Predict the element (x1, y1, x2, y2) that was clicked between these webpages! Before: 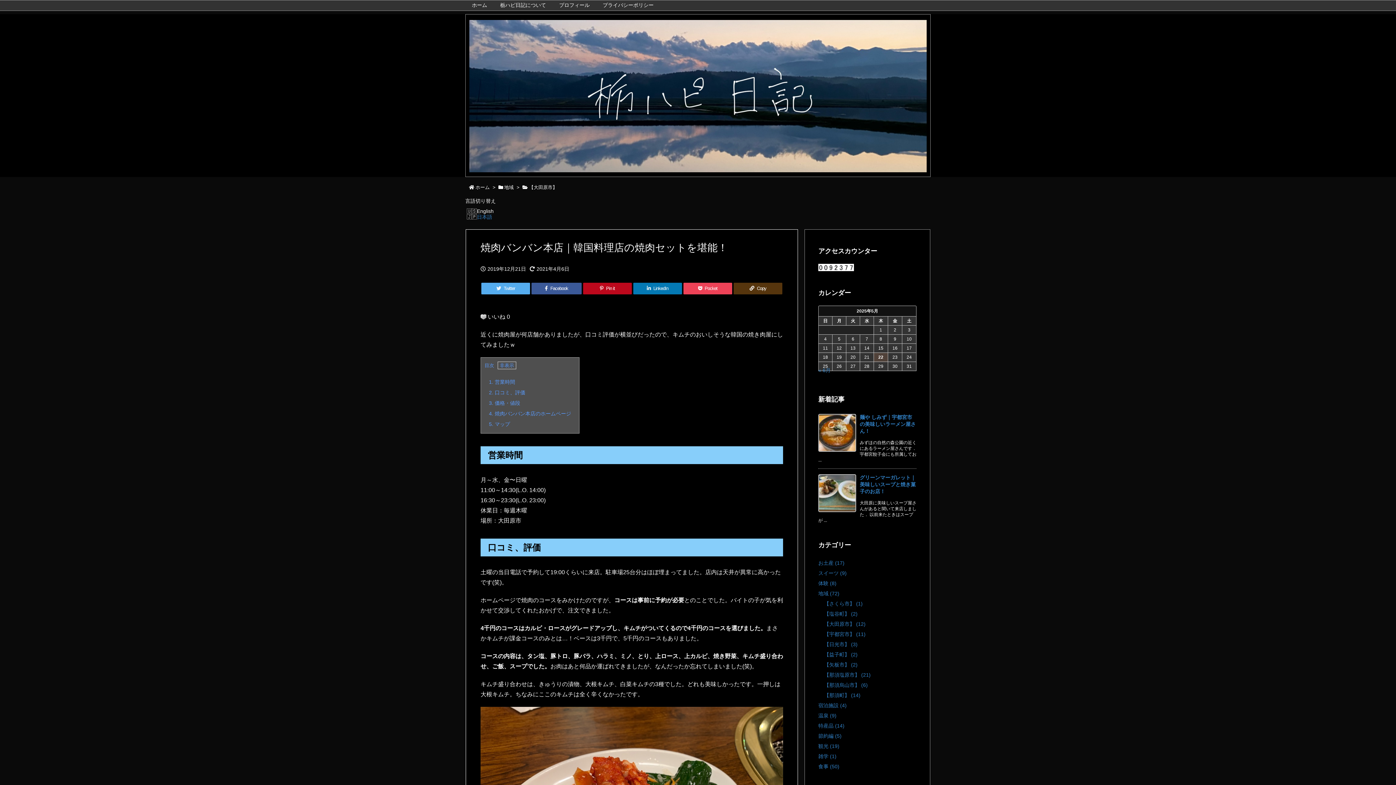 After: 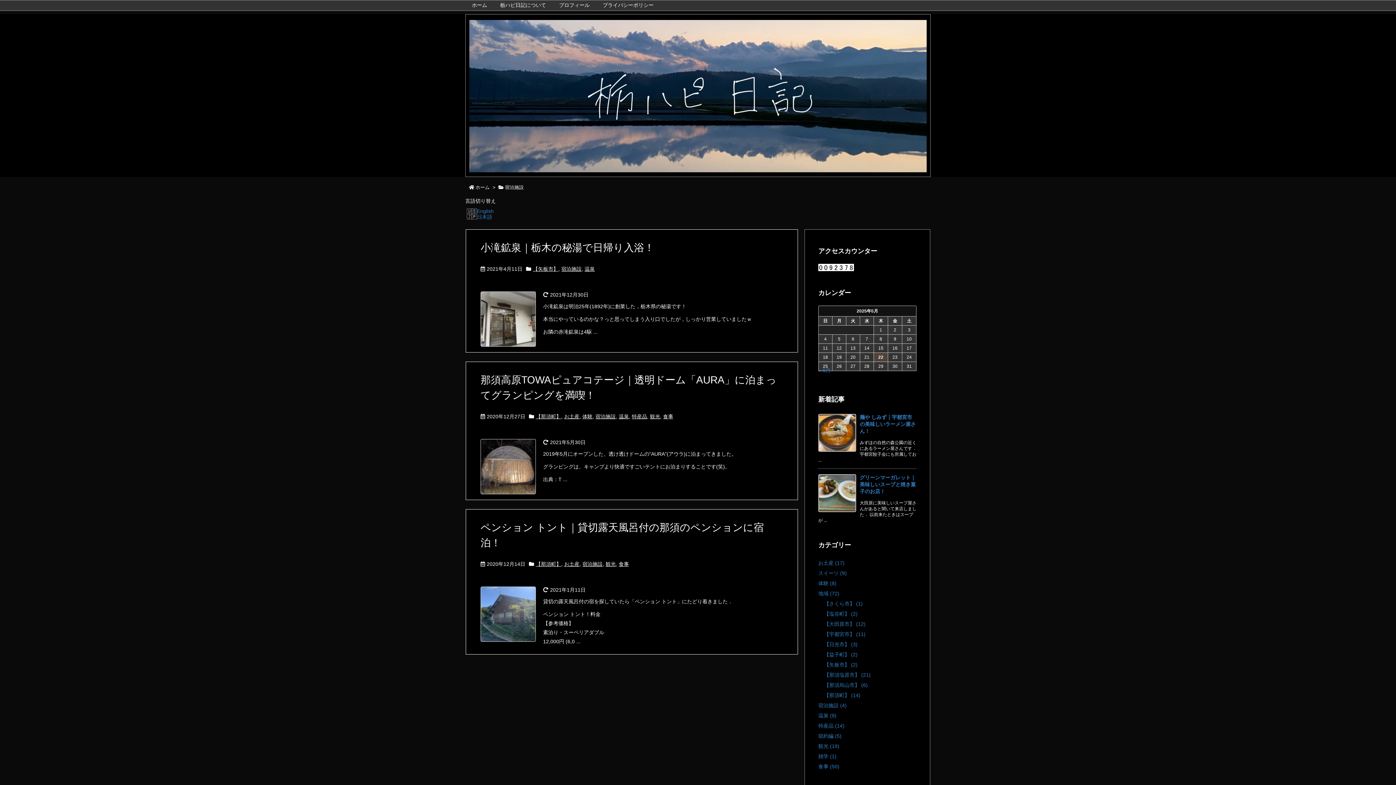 Action: label: 宿泊施設 (4) bbox: (818, 702, 846, 708)